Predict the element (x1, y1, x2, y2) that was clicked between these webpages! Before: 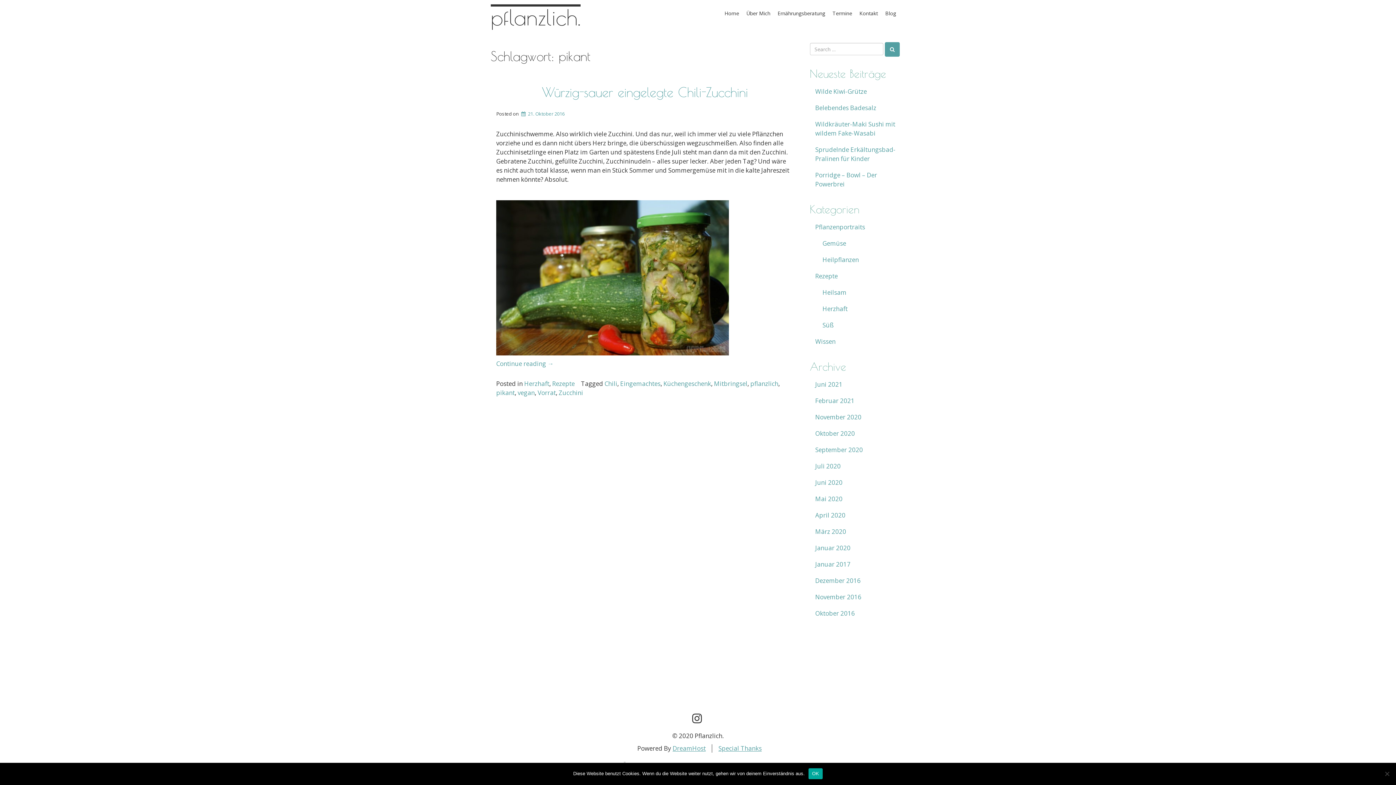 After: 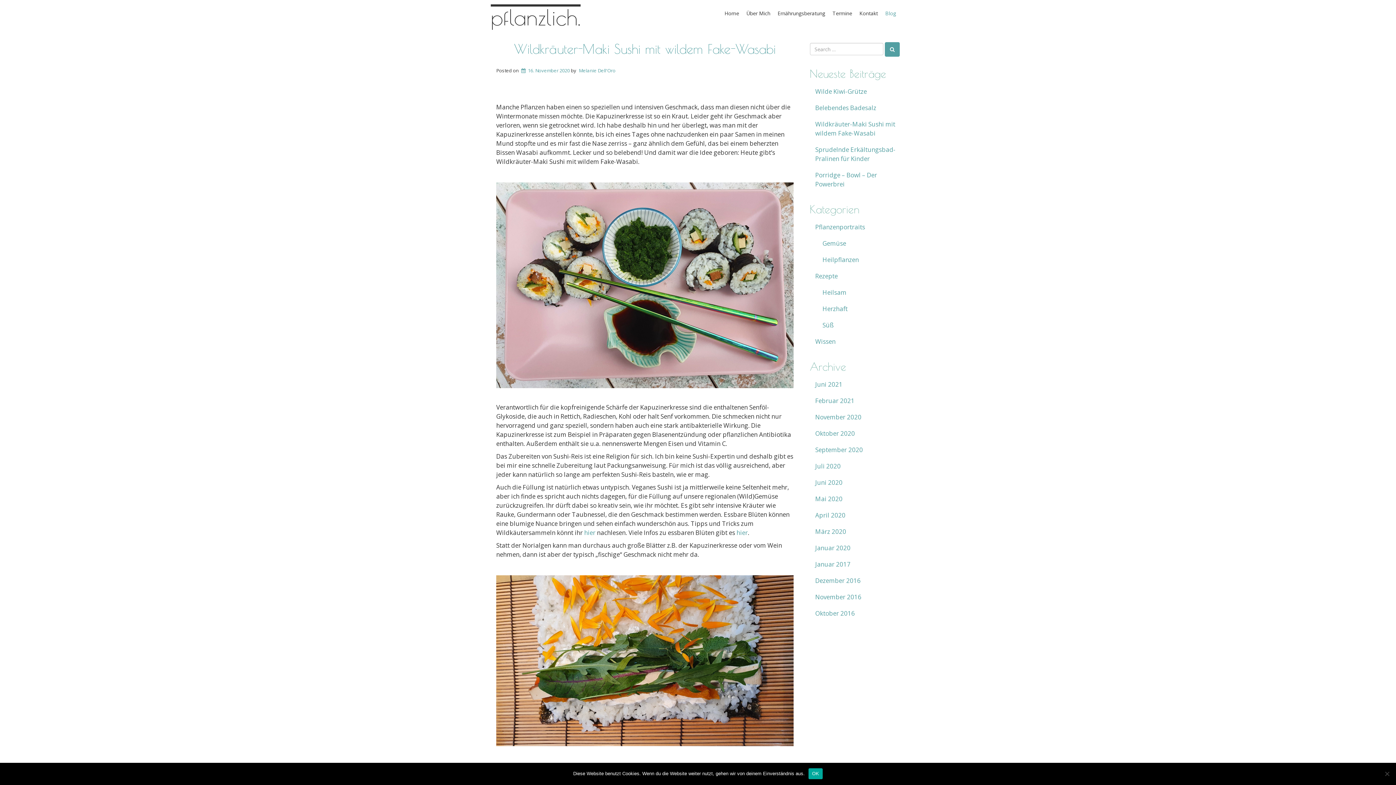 Action: bbox: (810, 116, 905, 141) label: Wildkräuter-Maki Sushi mit wildem Fake-Wasabi